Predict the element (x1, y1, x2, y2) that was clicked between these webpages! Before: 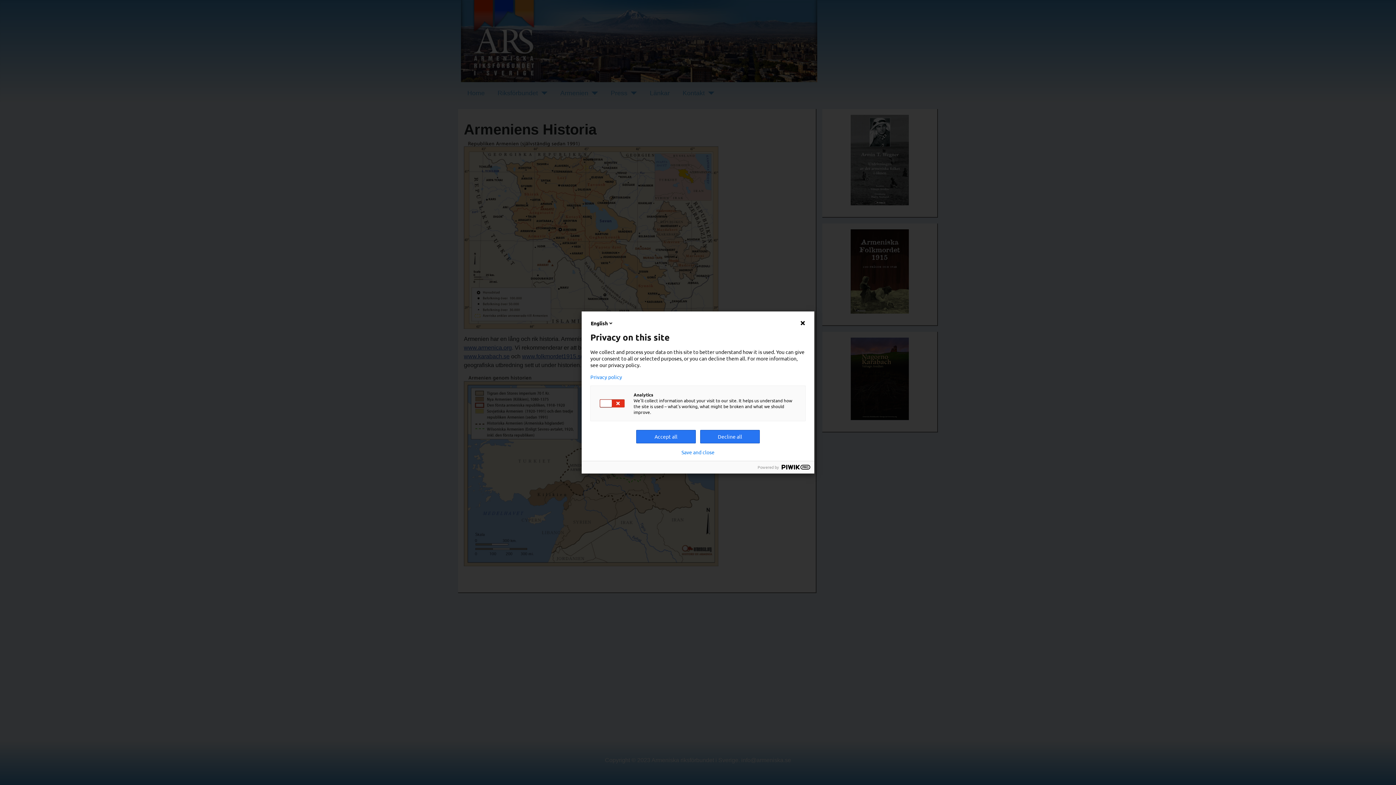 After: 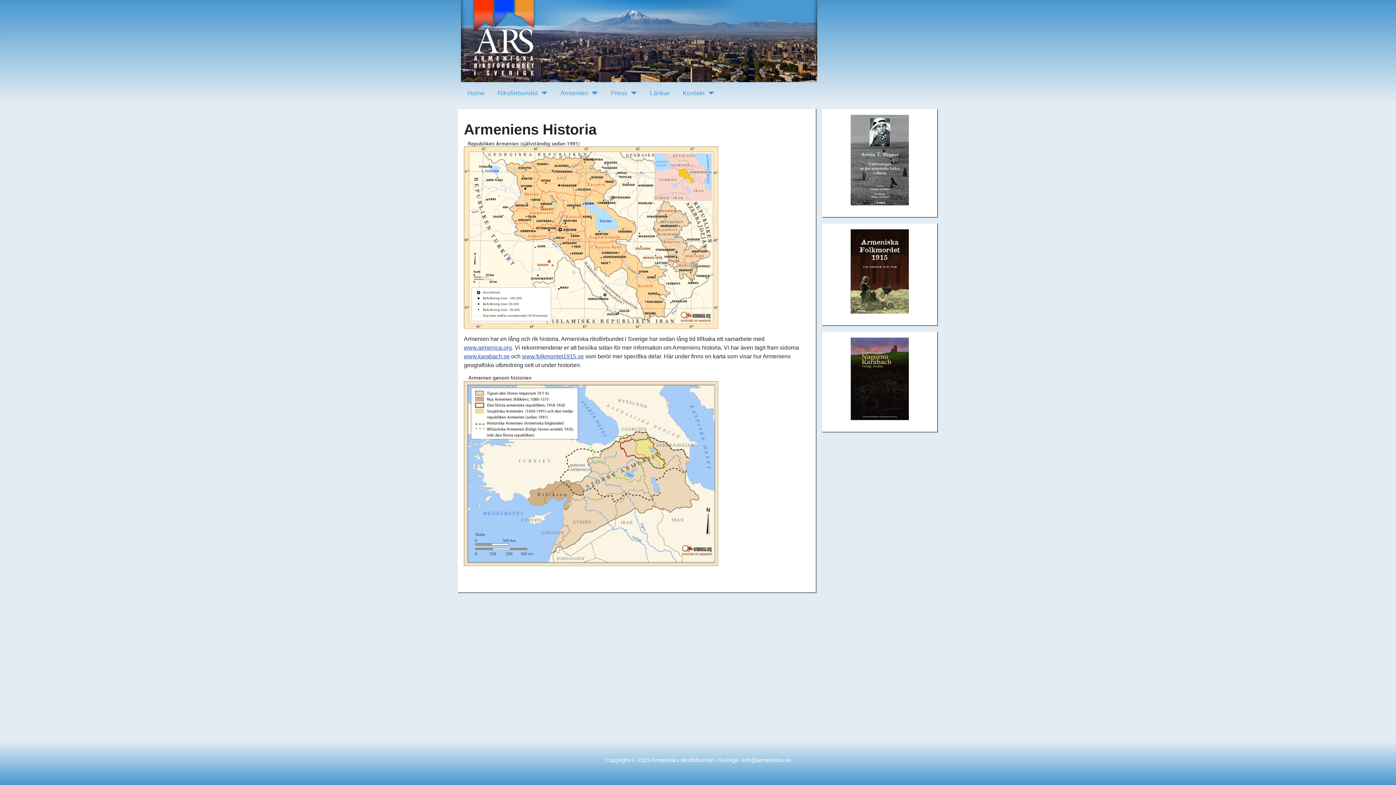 Action: bbox: (700, 430, 760, 443) label: Decline all